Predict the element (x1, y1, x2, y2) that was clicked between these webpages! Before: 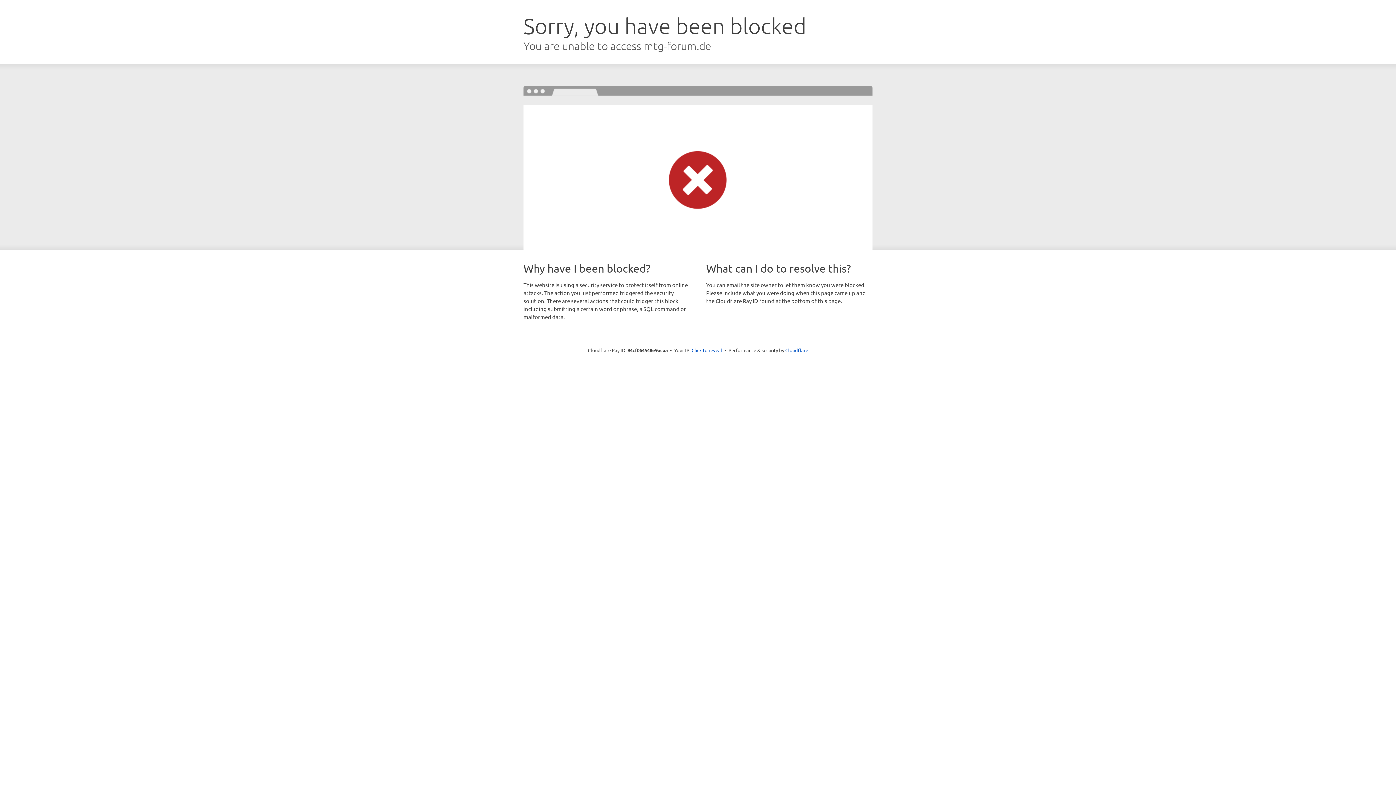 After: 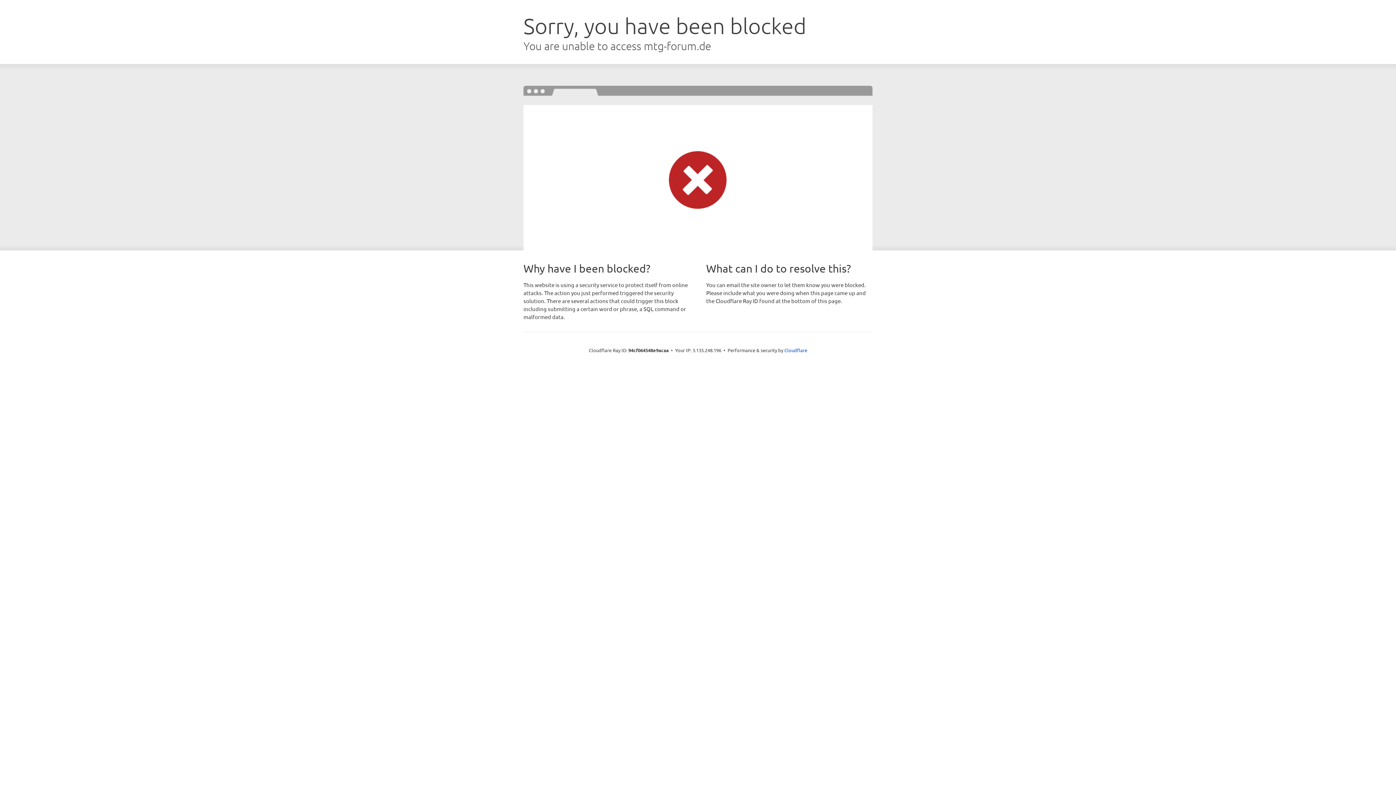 Action: bbox: (691, 346, 722, 353) label: Click to reveal